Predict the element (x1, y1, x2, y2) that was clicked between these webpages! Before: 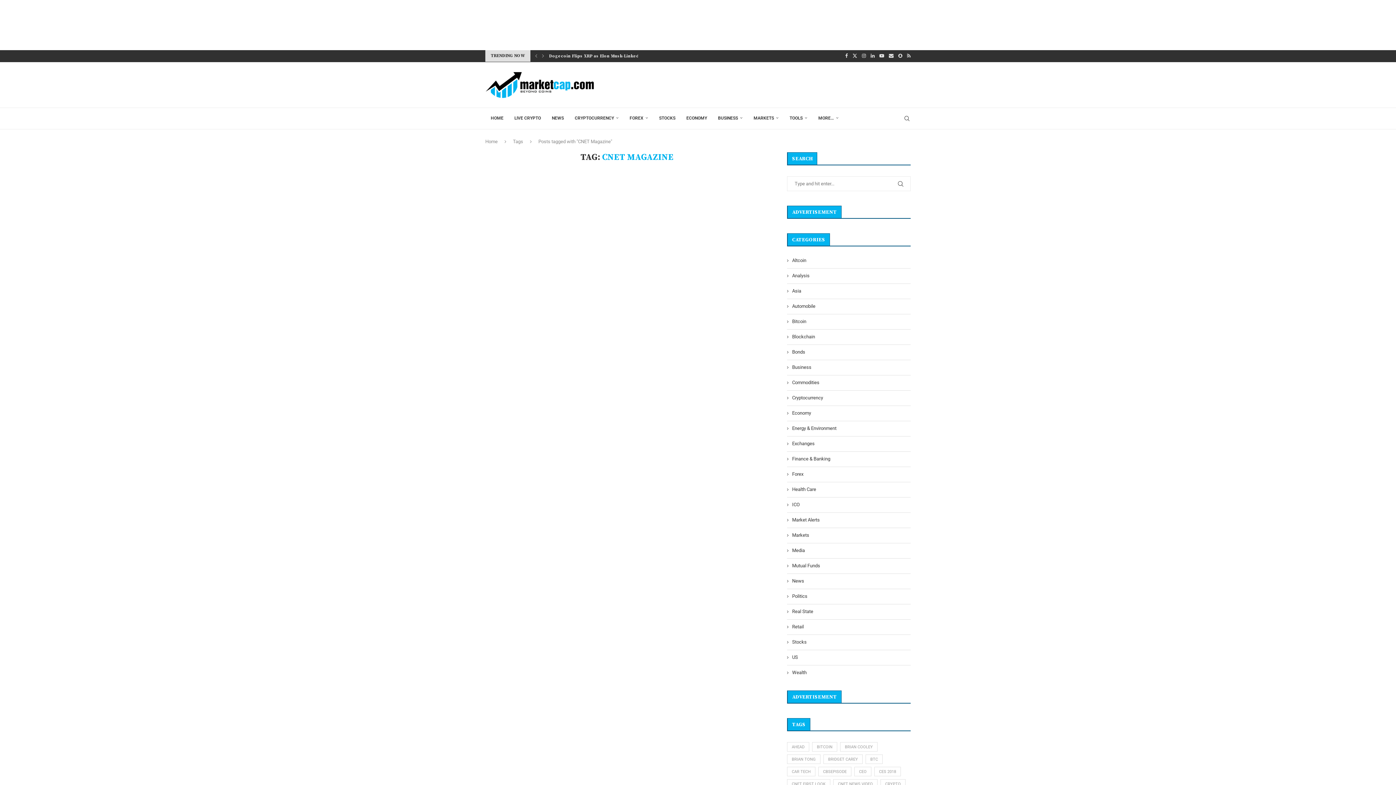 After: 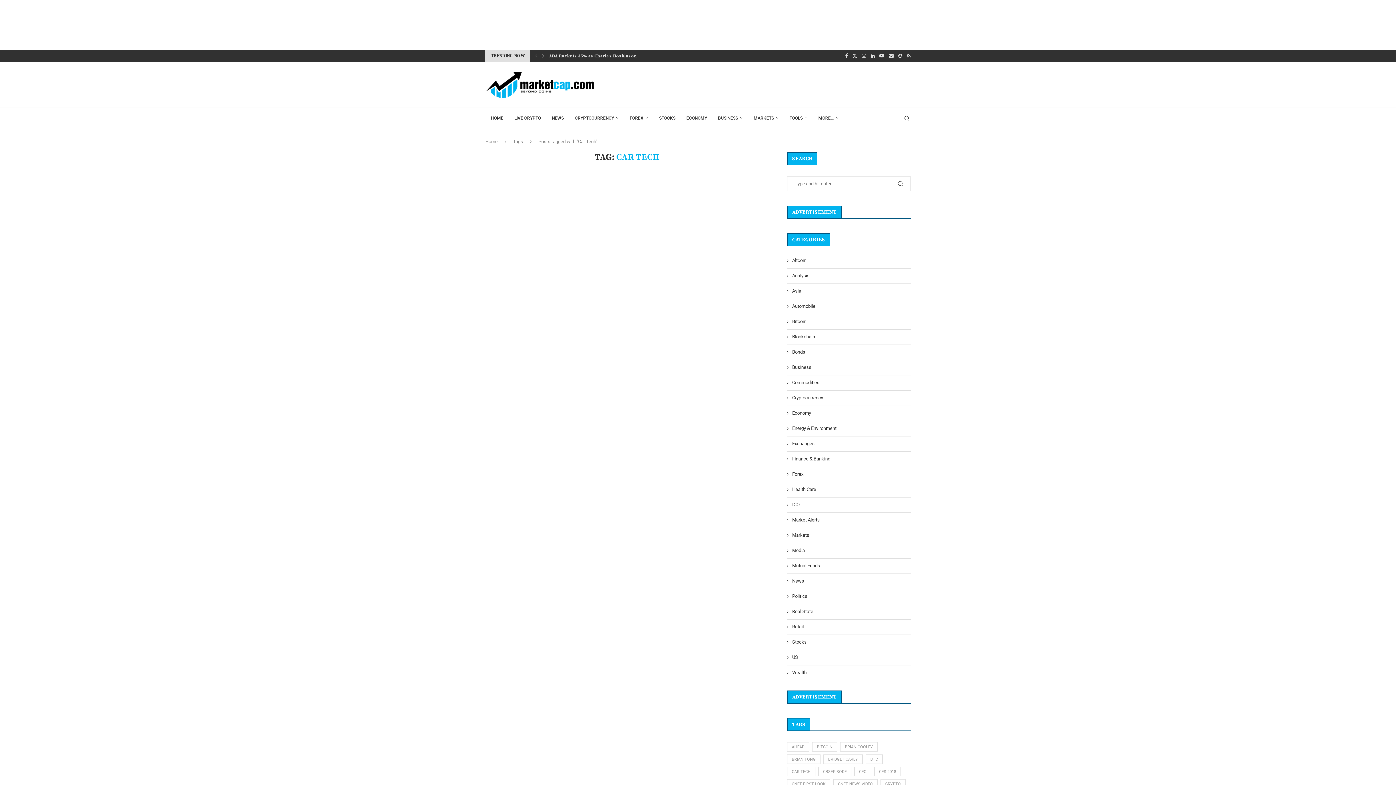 Action: label: Car Tech (176 items) bbox: (787, 767, 815, 776)